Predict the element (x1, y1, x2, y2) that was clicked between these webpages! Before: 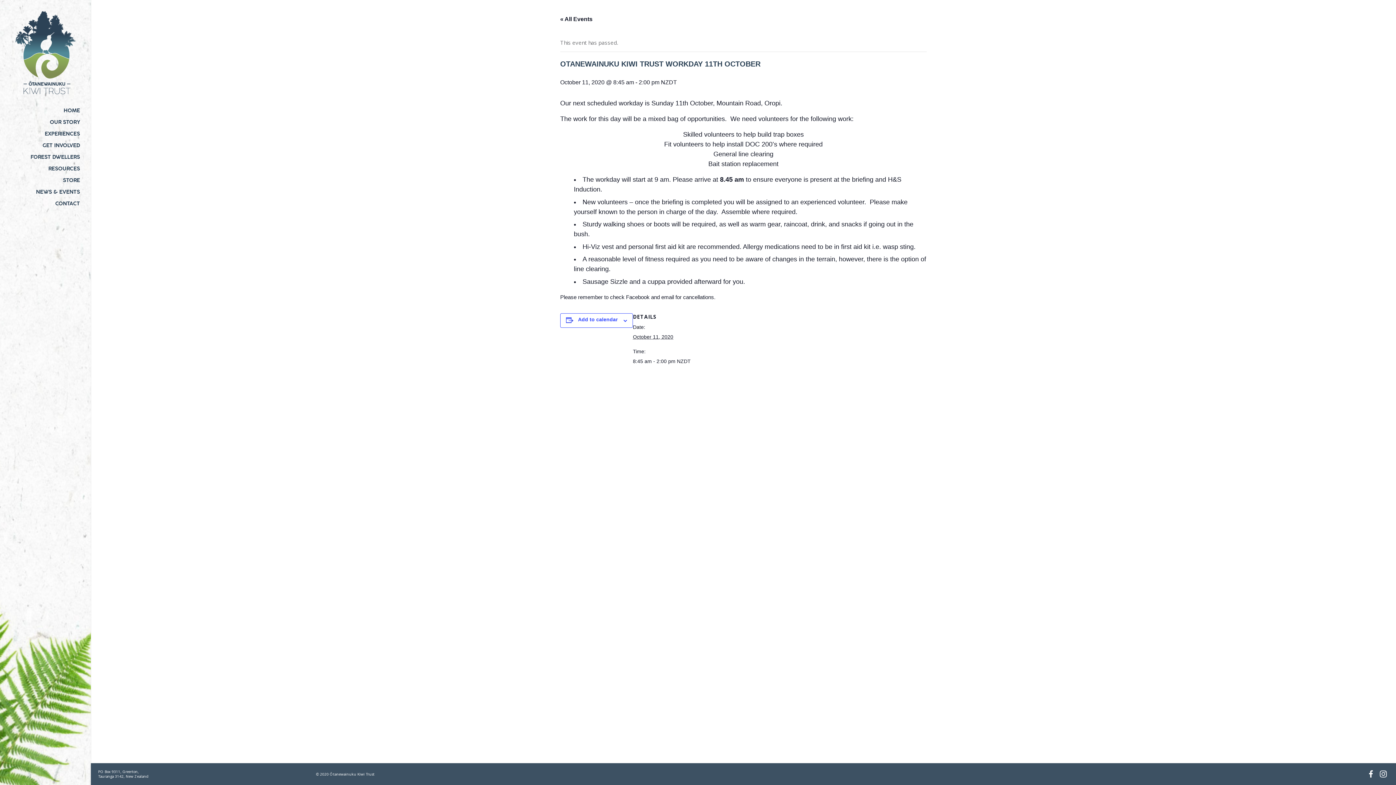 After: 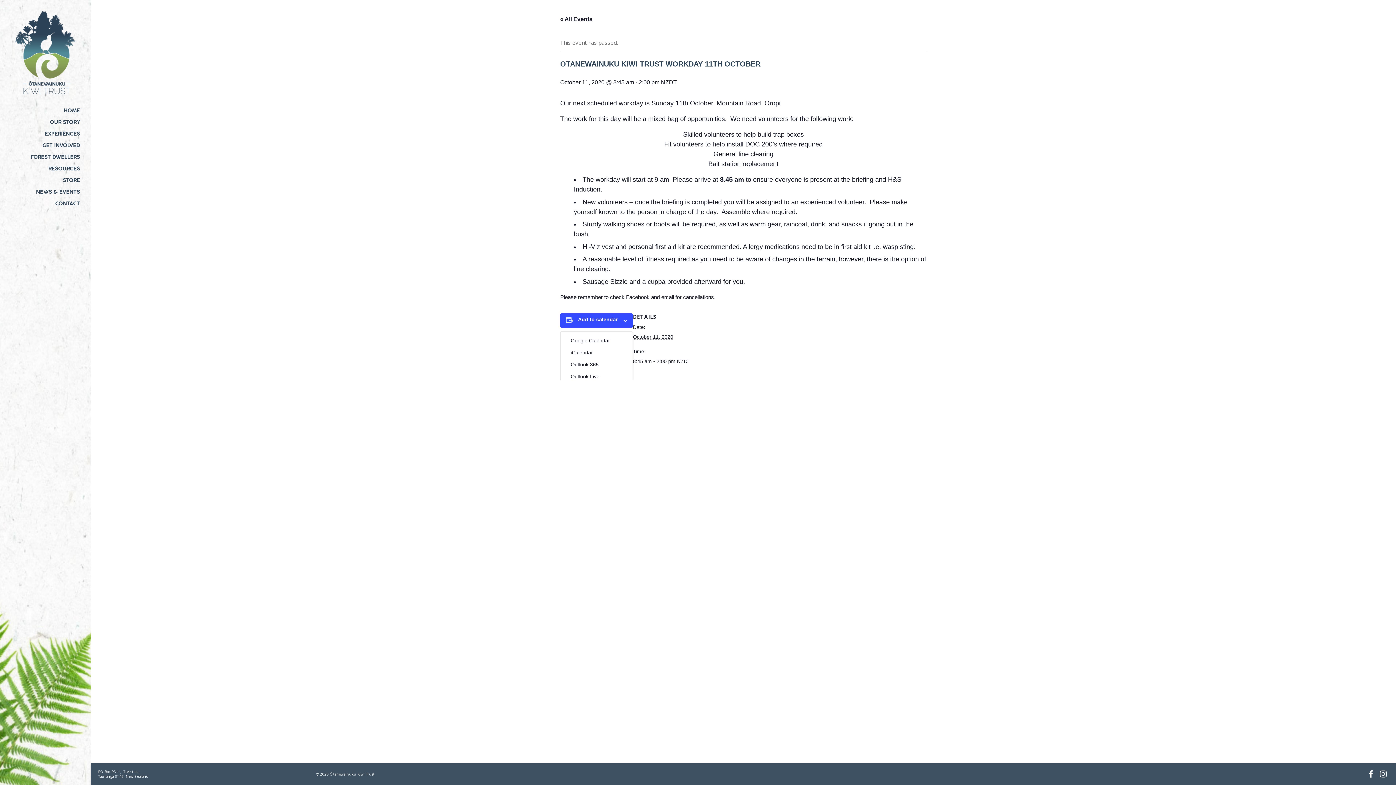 Action: label: Add to calendar bbox: (578, 316, 617, 322)